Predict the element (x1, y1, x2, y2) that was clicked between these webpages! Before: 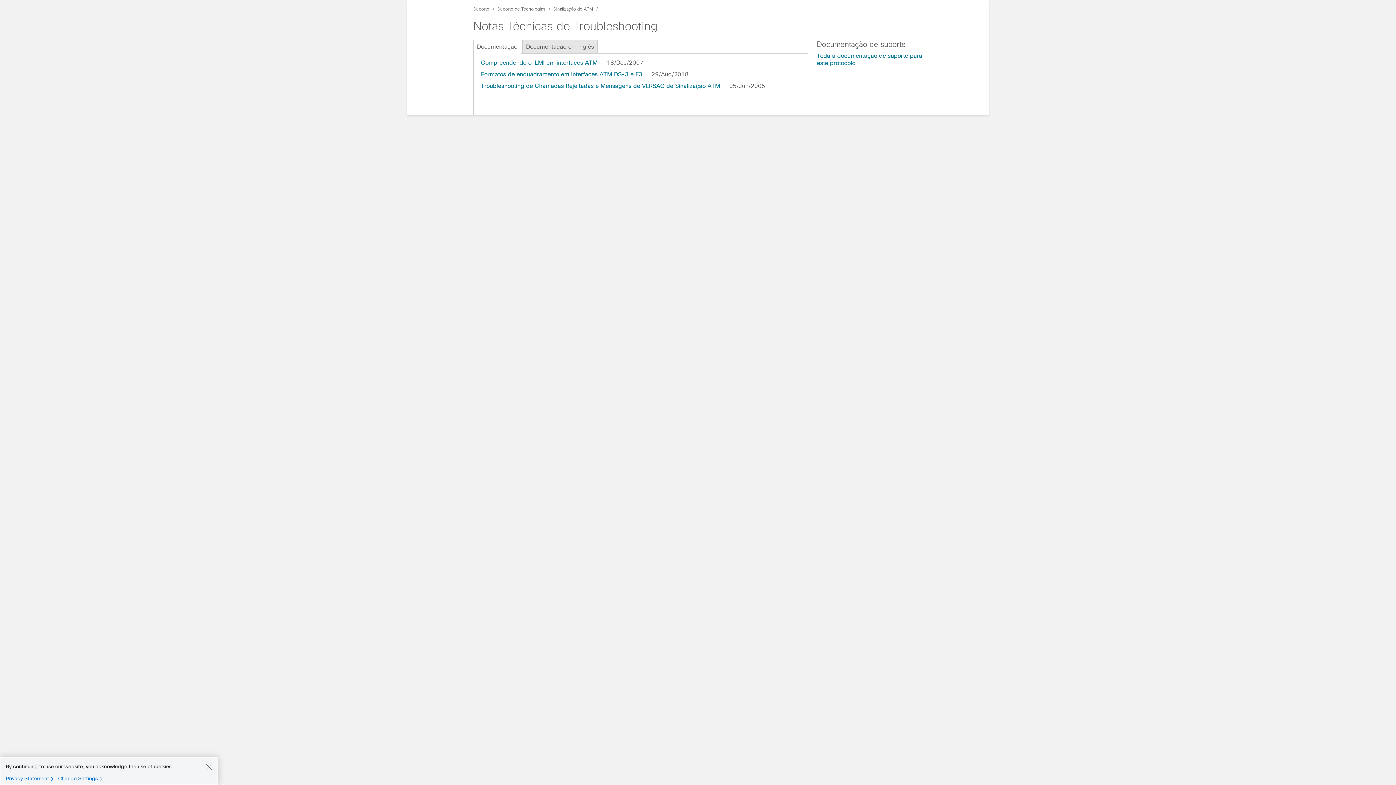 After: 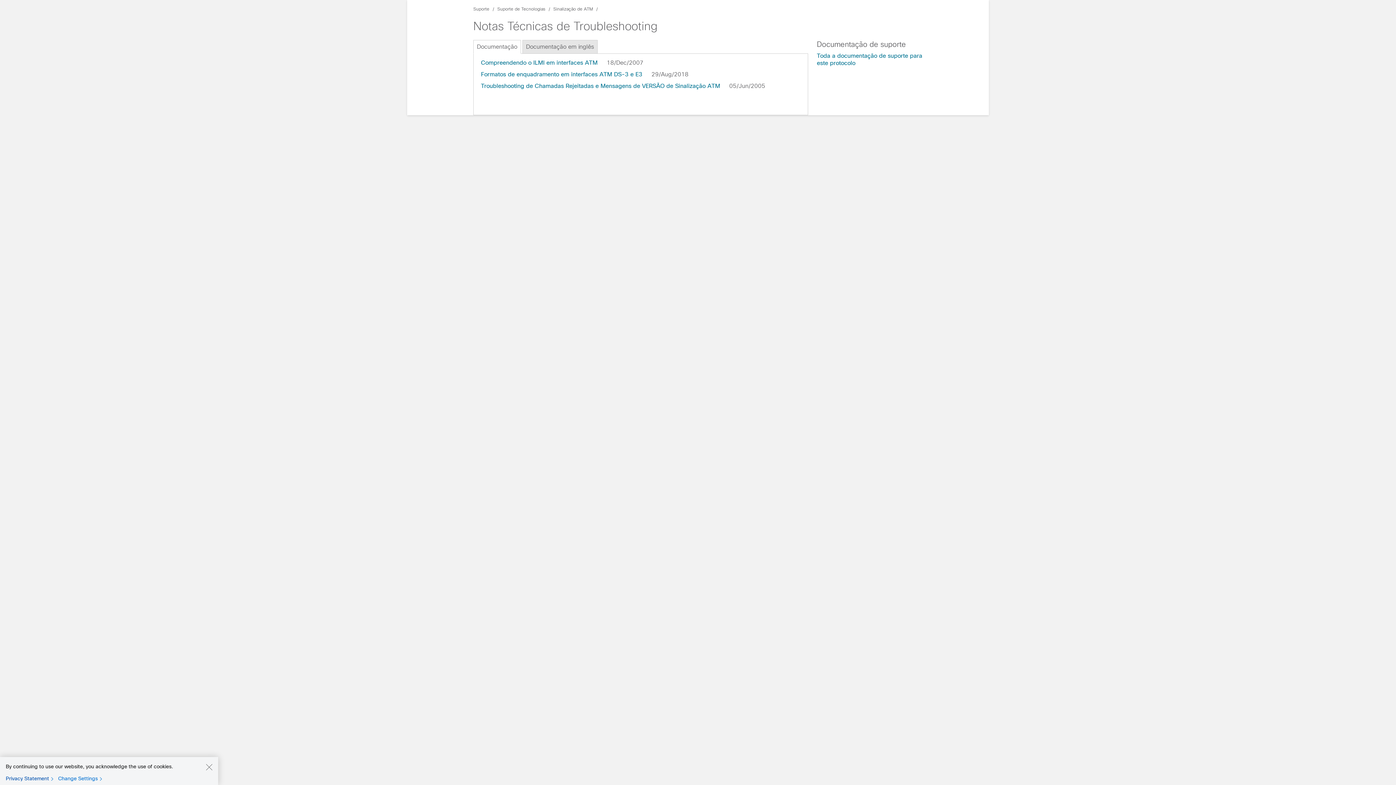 Action: bbox: (5, 775, 56, 782) label: Privacy Statement